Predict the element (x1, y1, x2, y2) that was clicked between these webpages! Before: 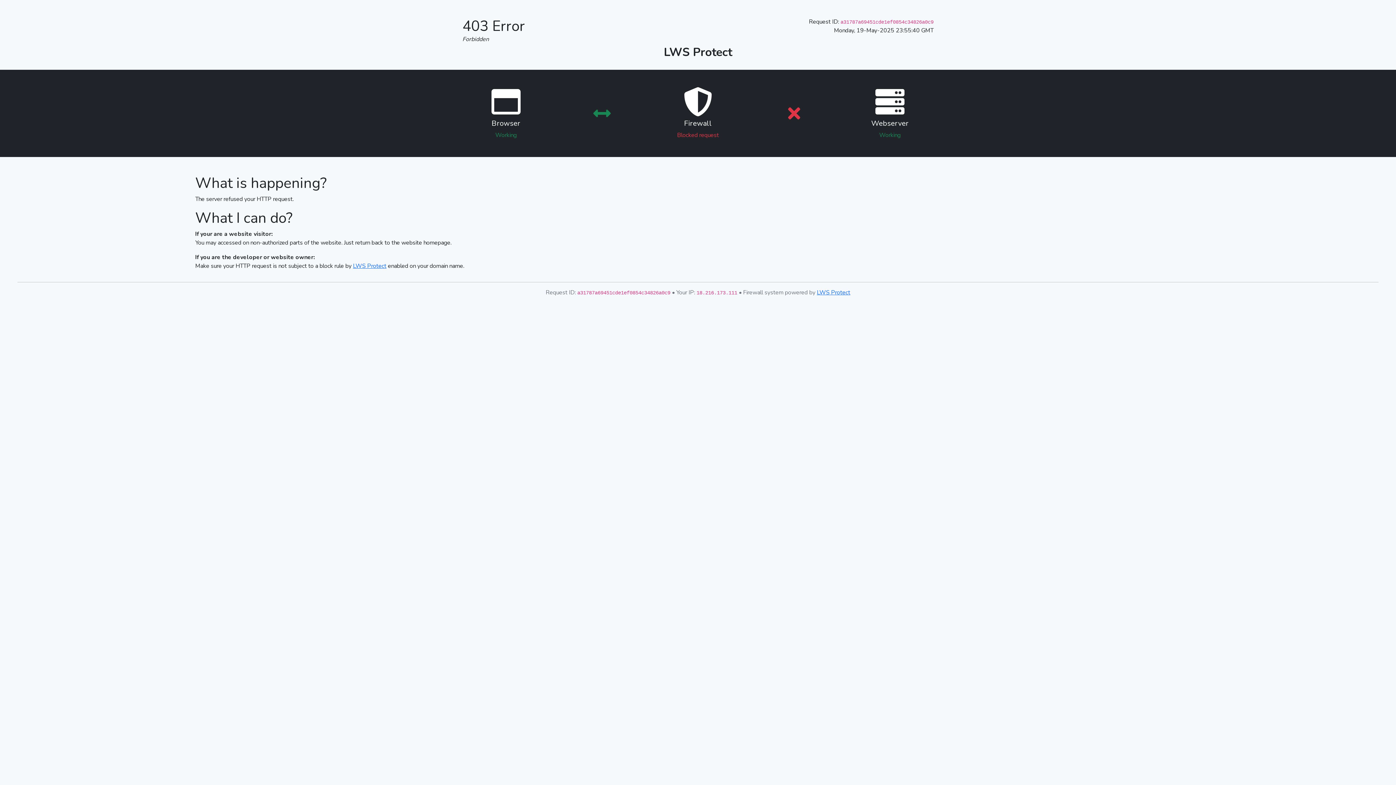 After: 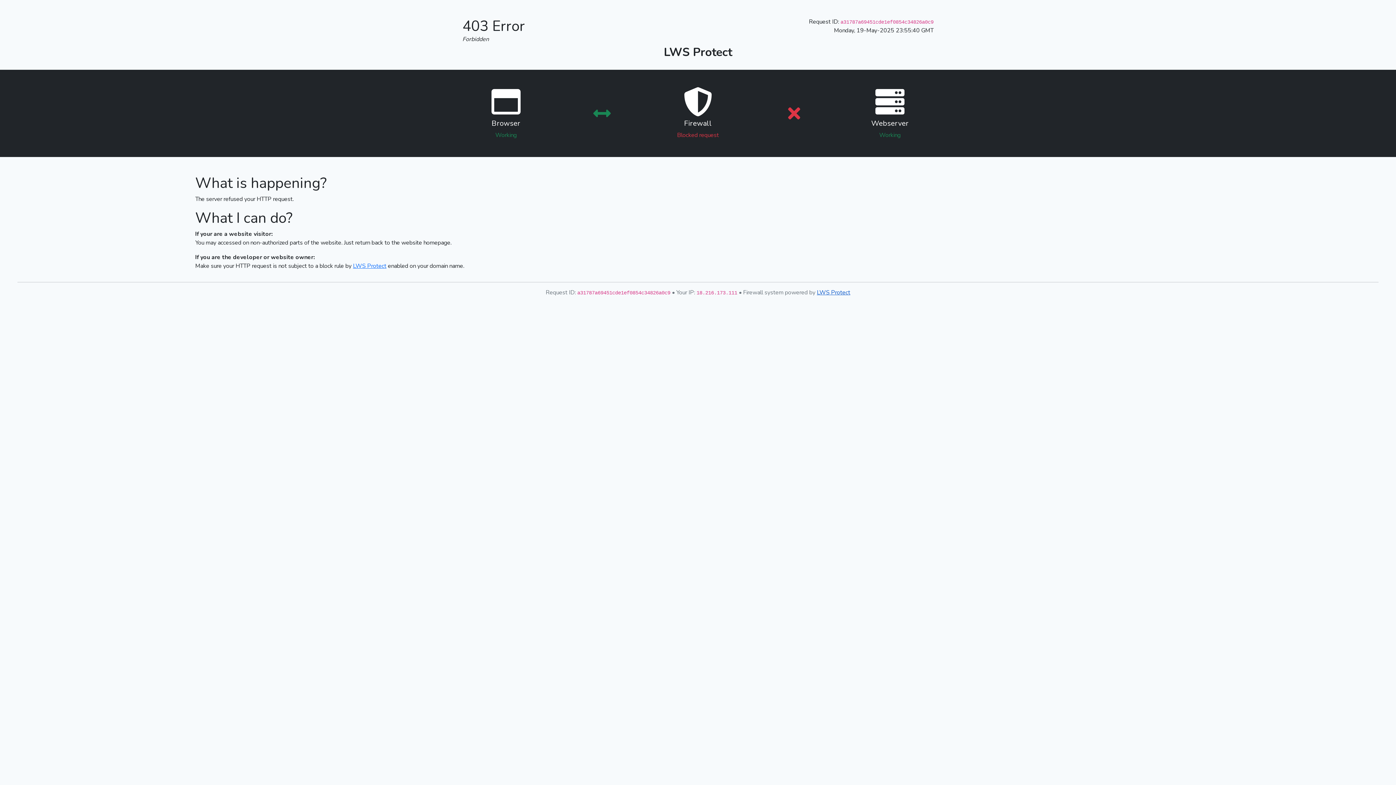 Action: label: LWS Protect bbox: (817, 288, 850, 296)